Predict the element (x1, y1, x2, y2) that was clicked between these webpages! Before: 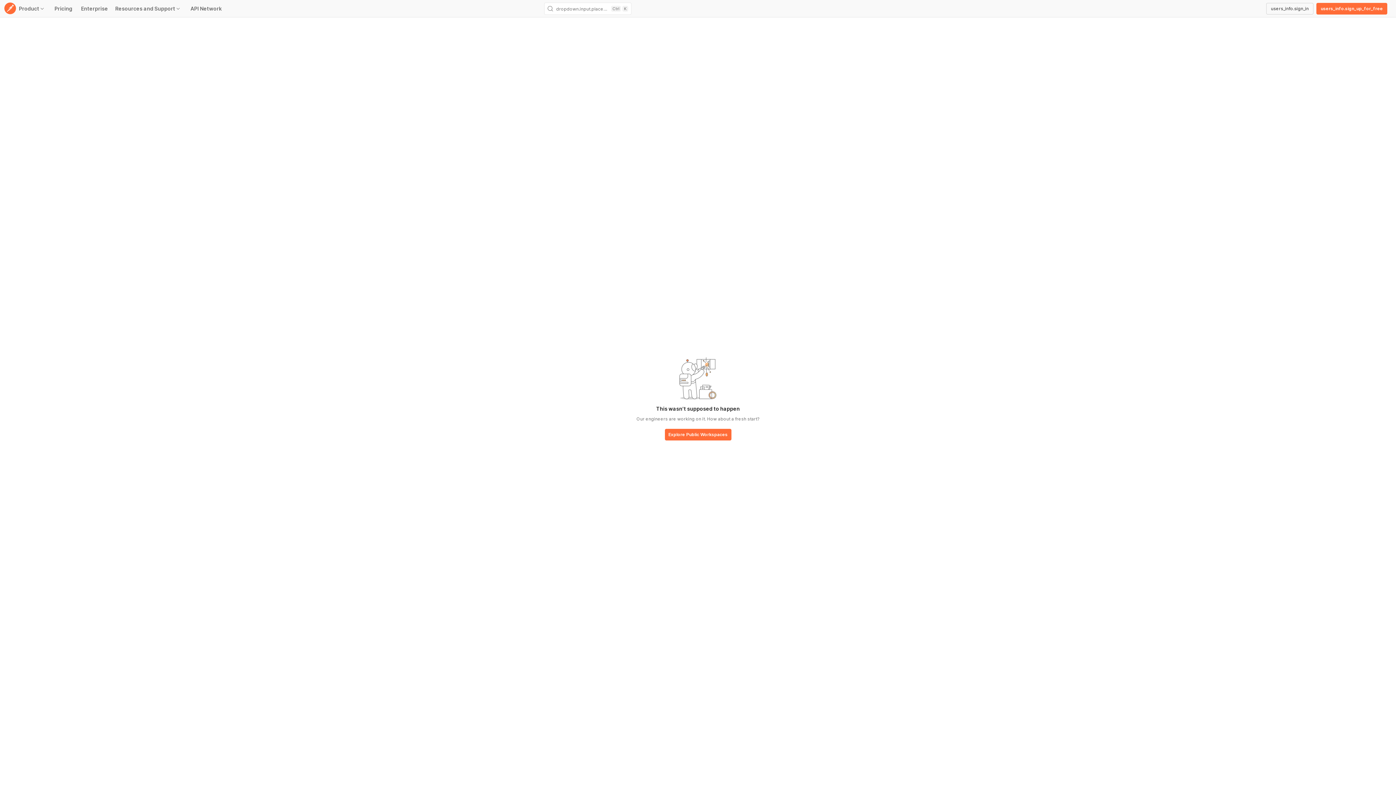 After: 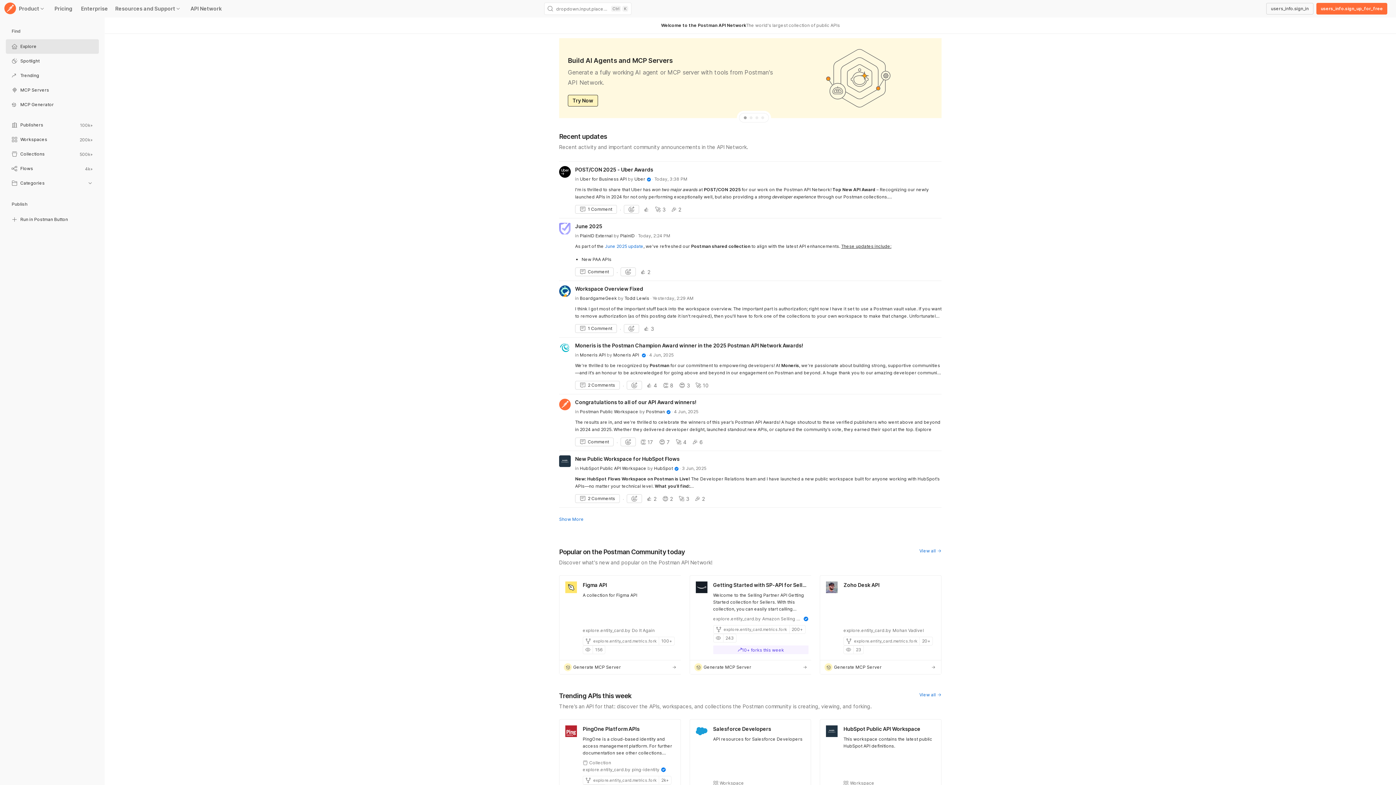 Action: label: base-button bbox: (664, 429, 731, 441)